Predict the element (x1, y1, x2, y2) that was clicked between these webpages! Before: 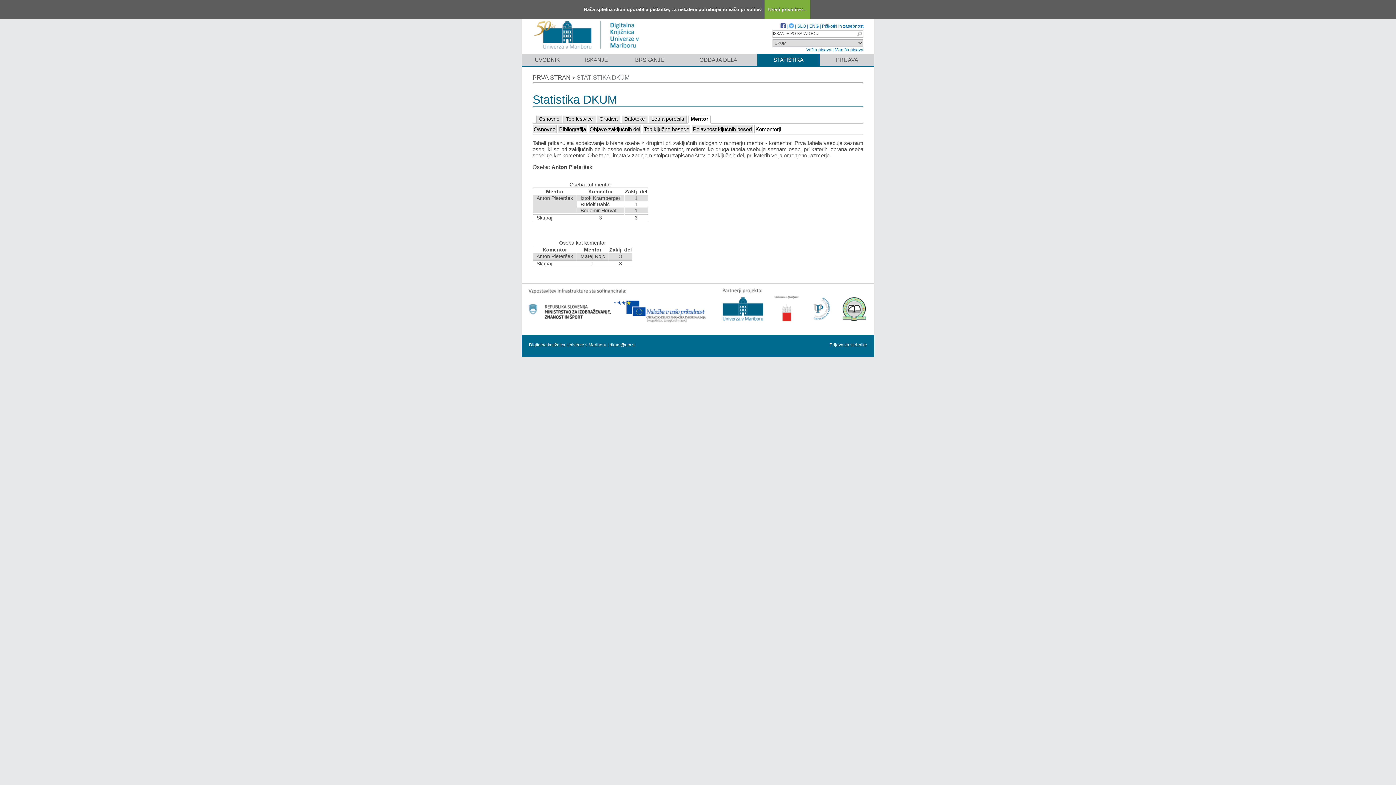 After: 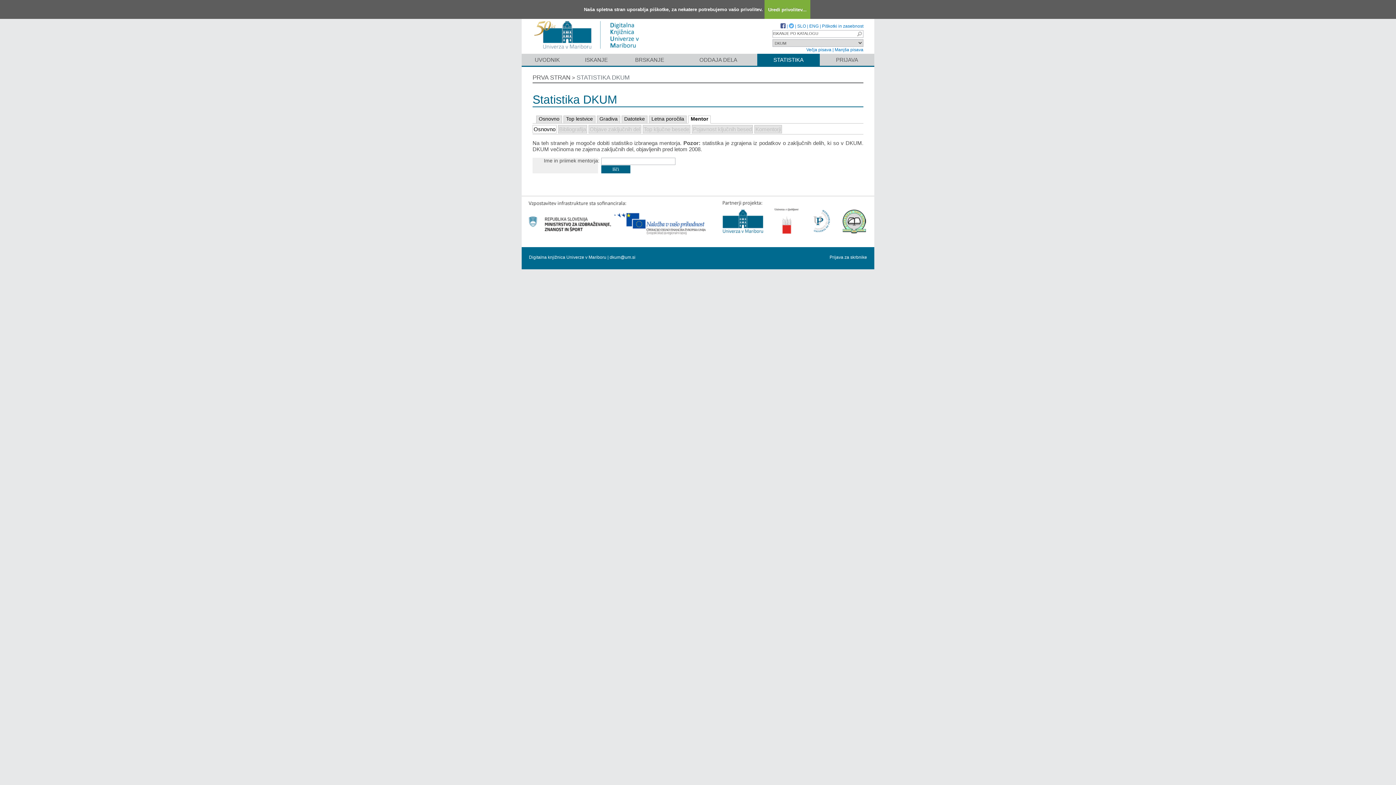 Action: bbox: (688, 115, 710, 123) label: Mentor